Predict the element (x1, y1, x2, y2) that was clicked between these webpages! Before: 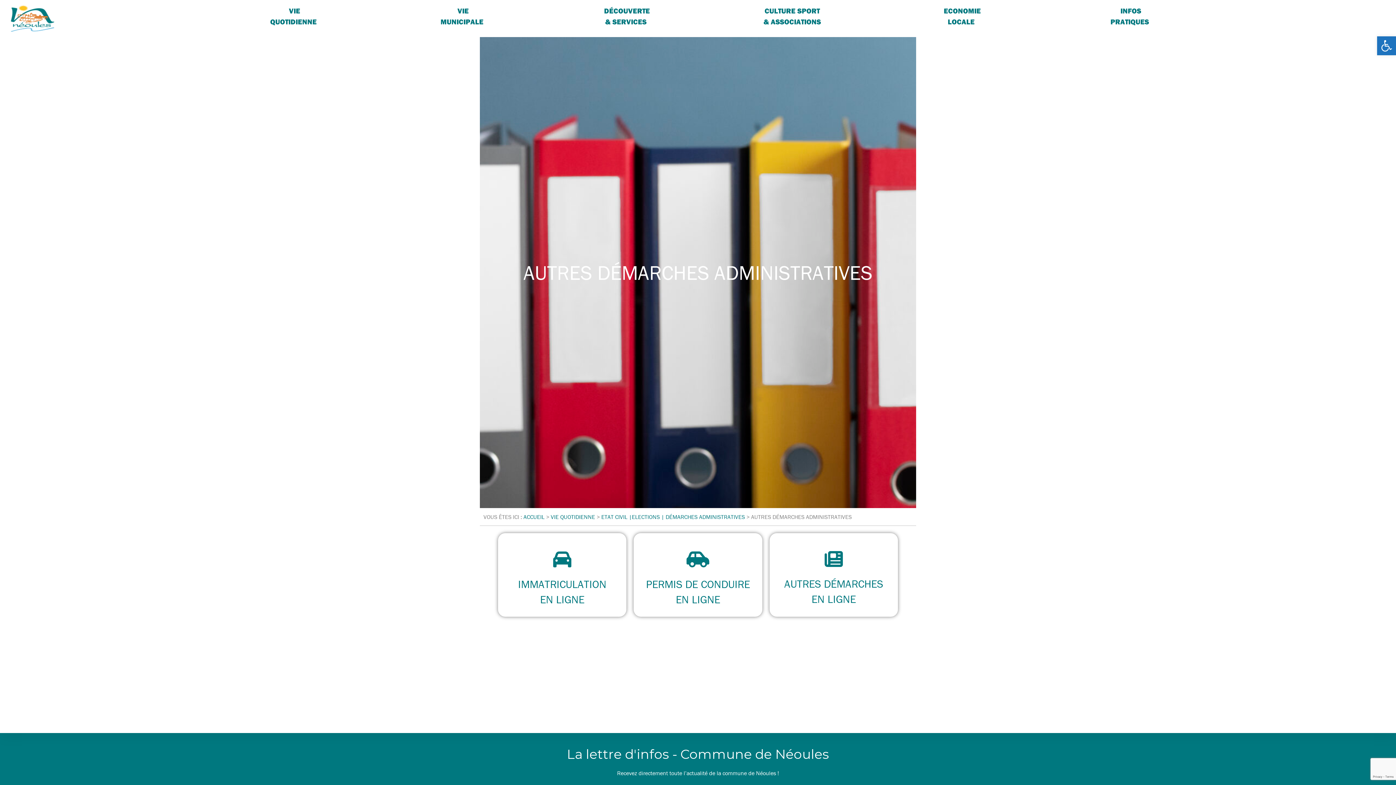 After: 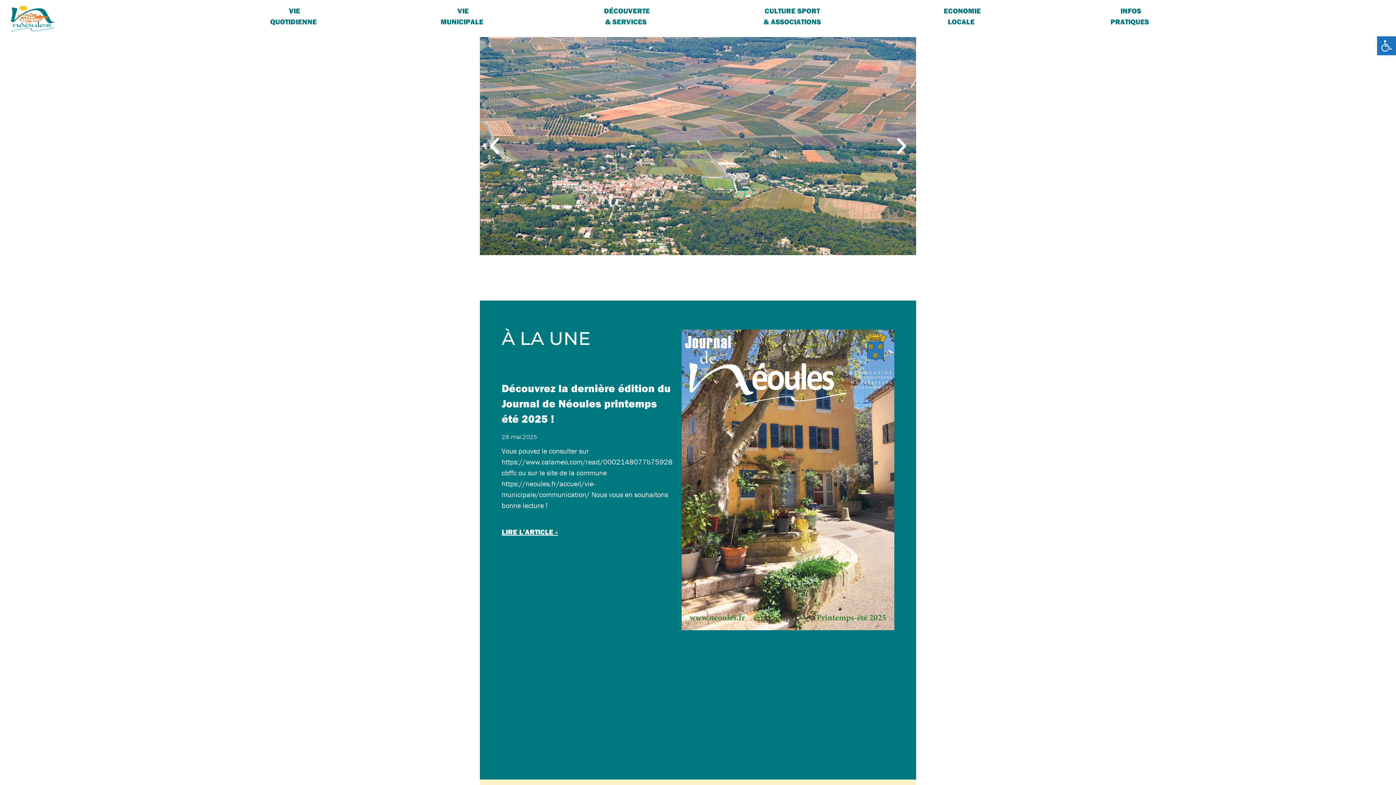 Action: bbox: (10, 5, 54, 31)